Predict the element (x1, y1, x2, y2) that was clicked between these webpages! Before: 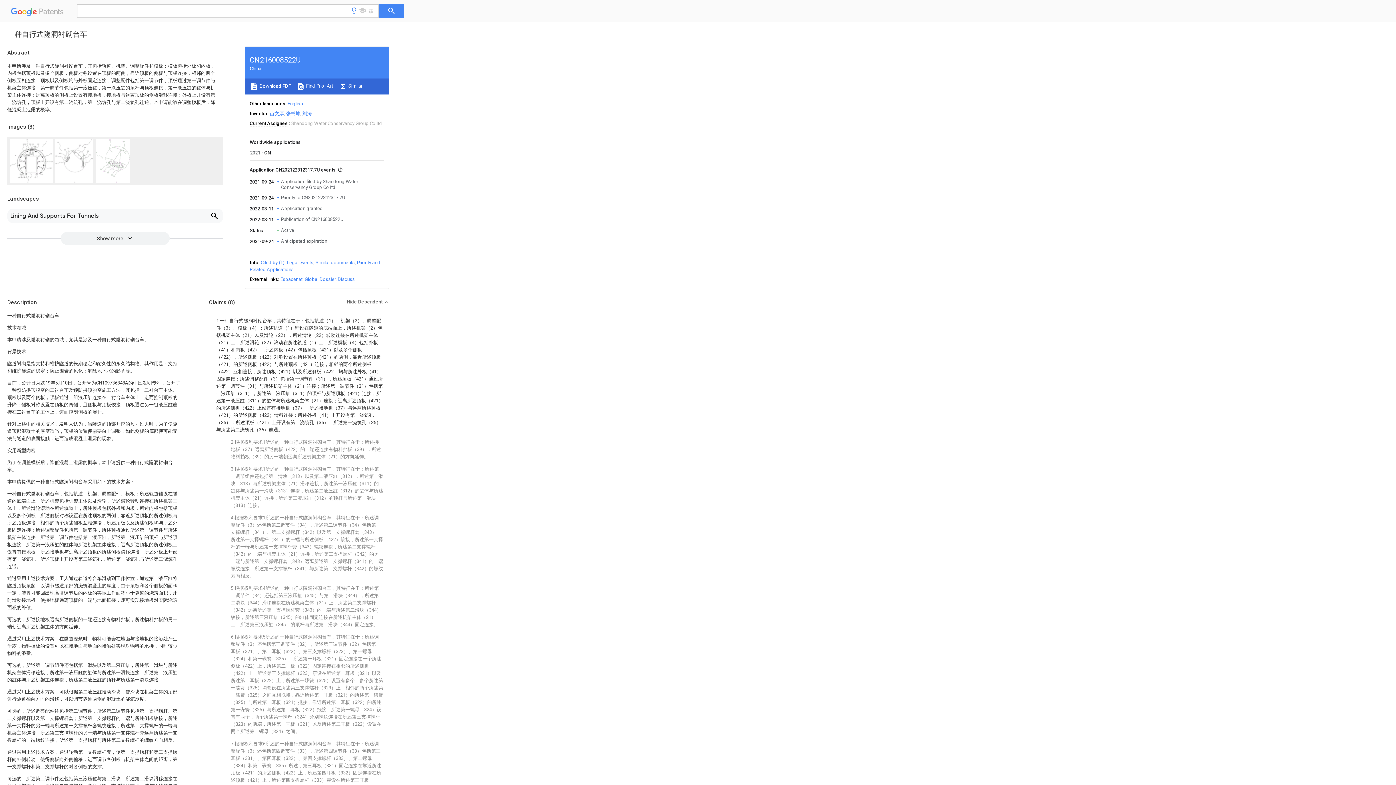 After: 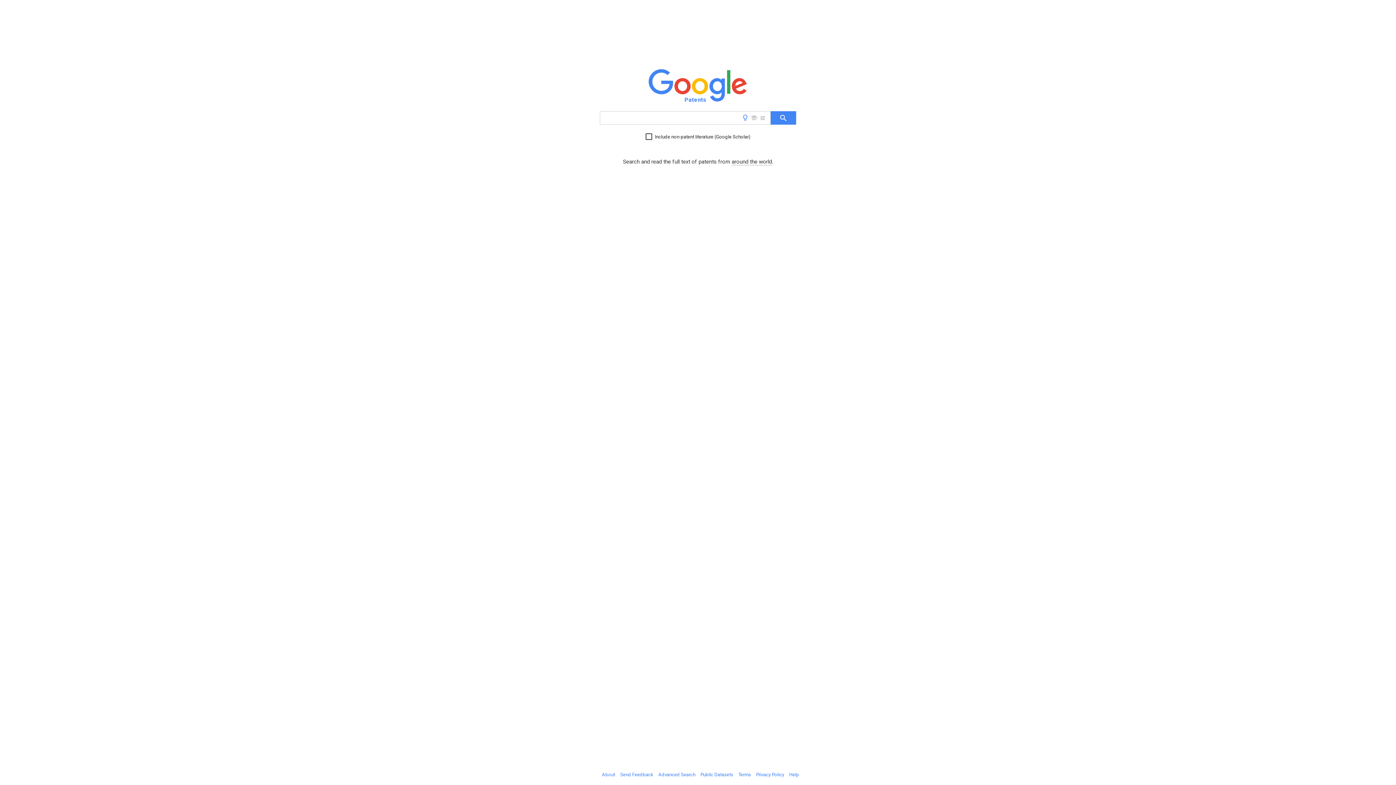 Action: bbox: (10, 9, 66, 18) label:   Patents